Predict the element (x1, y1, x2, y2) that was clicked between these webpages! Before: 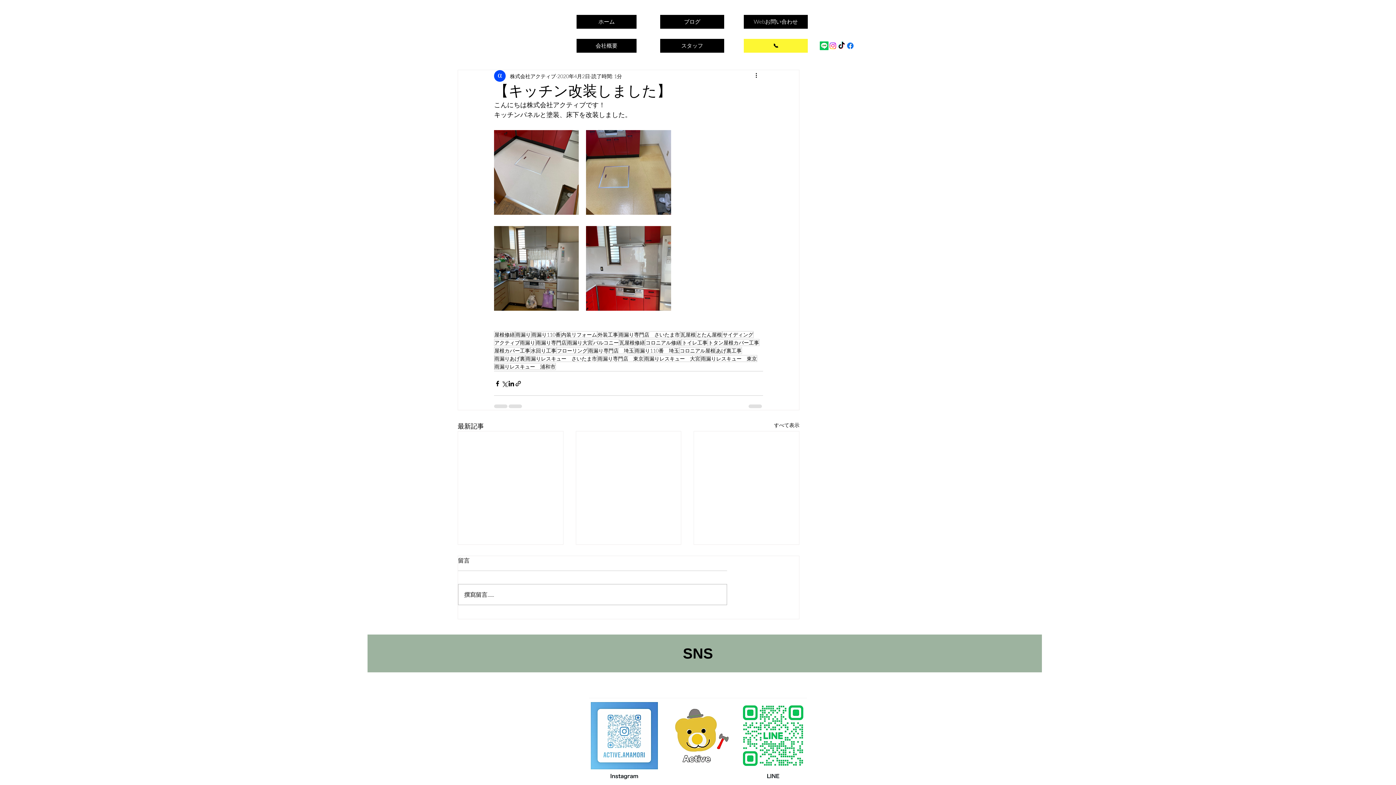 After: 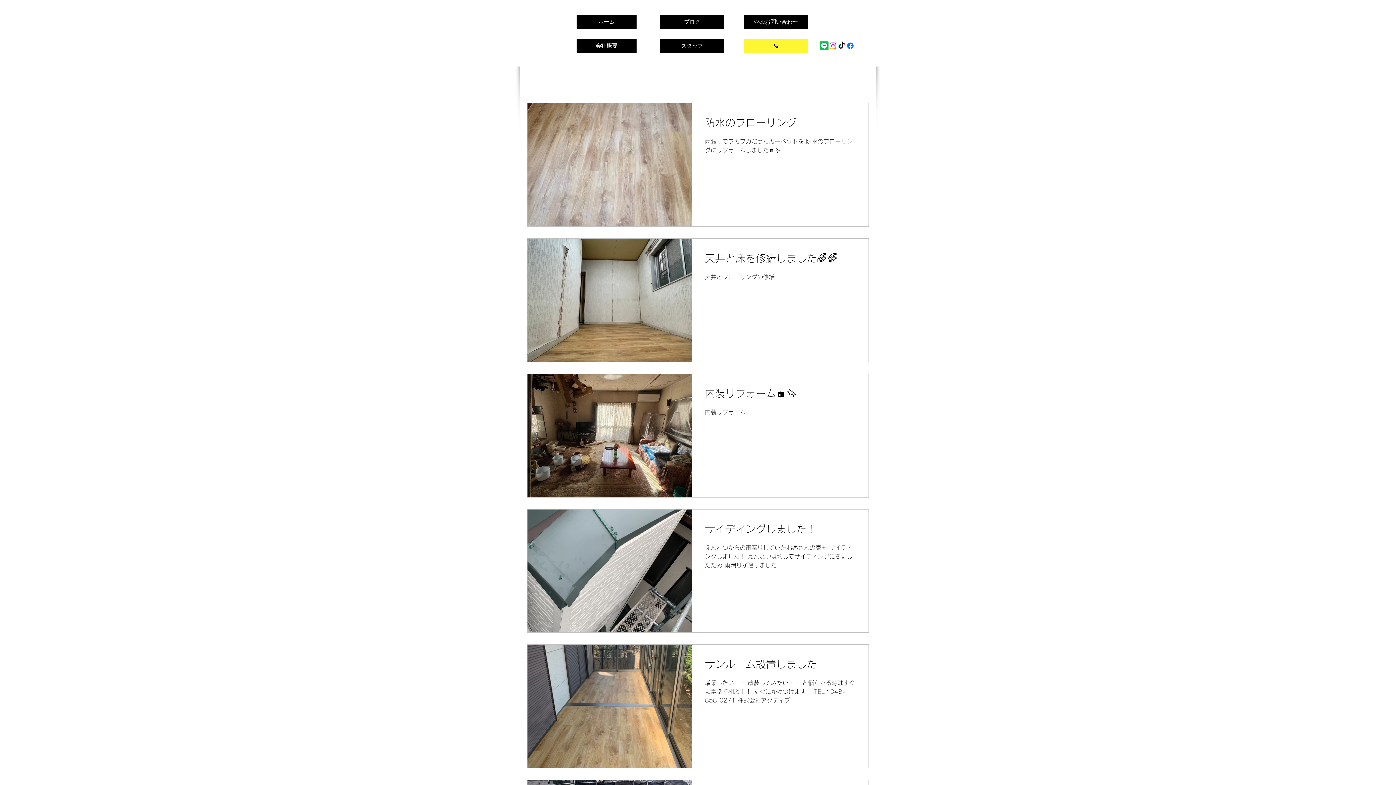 Action: label: フローリング bbox: (556, 347, 588, 354)